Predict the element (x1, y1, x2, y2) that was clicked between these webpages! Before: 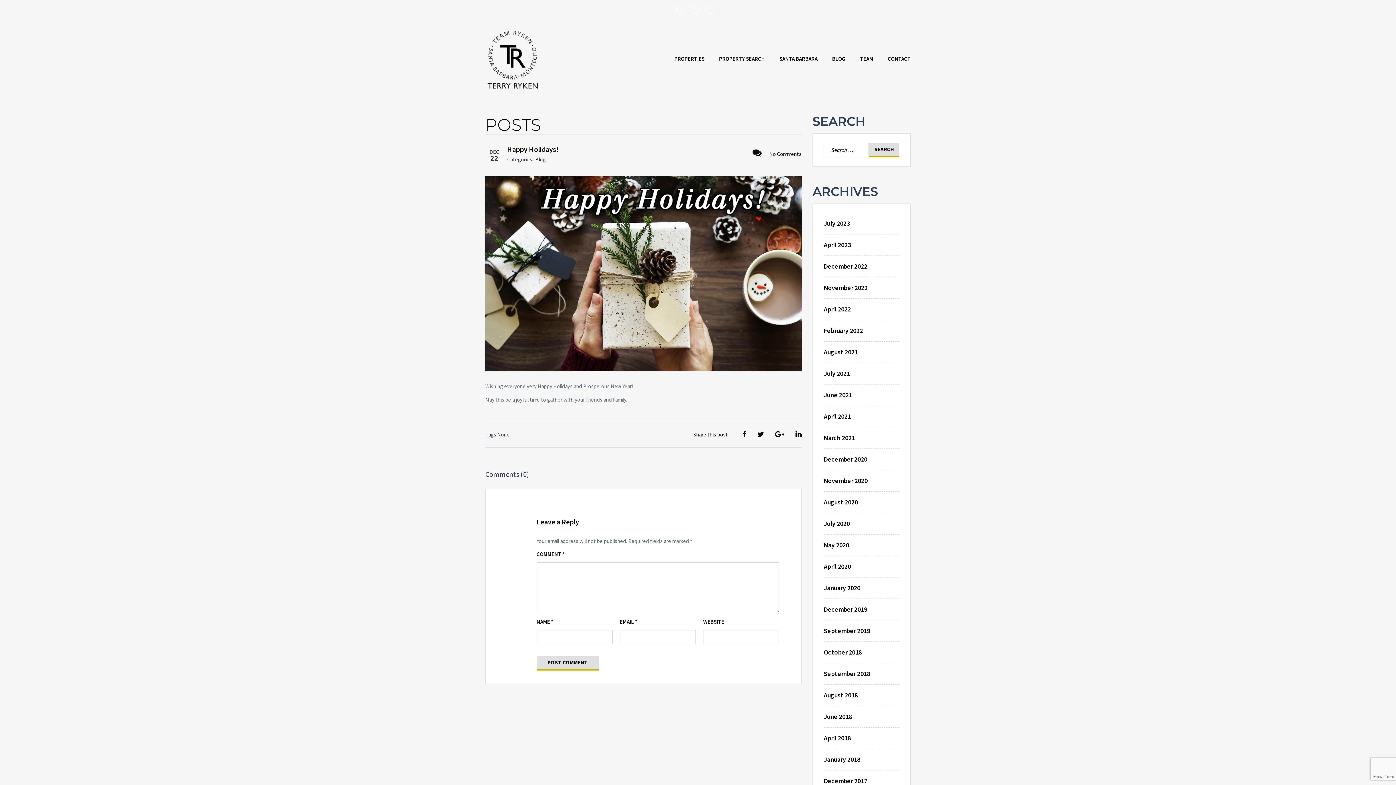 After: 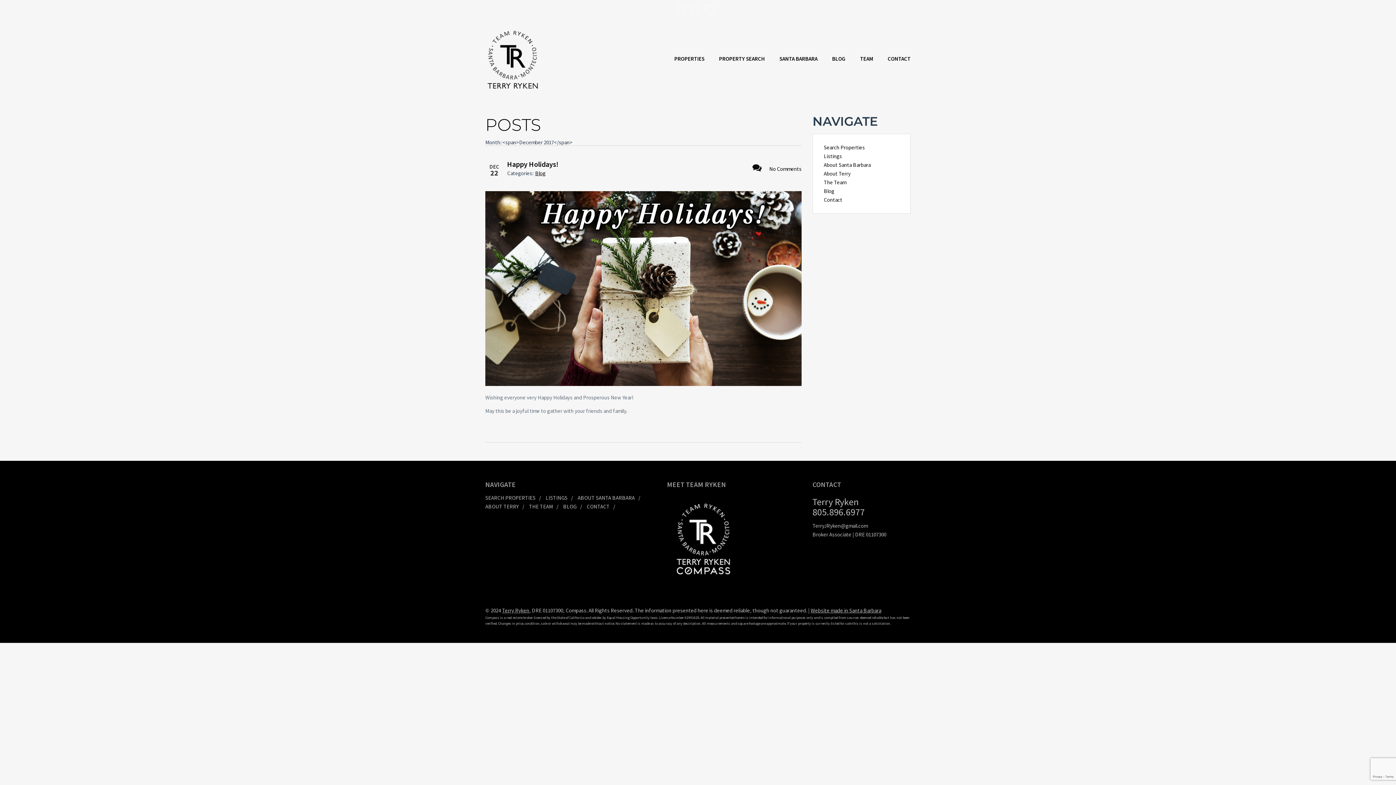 Action: label: December 2017 bbox: (824, 777, 867, 785)